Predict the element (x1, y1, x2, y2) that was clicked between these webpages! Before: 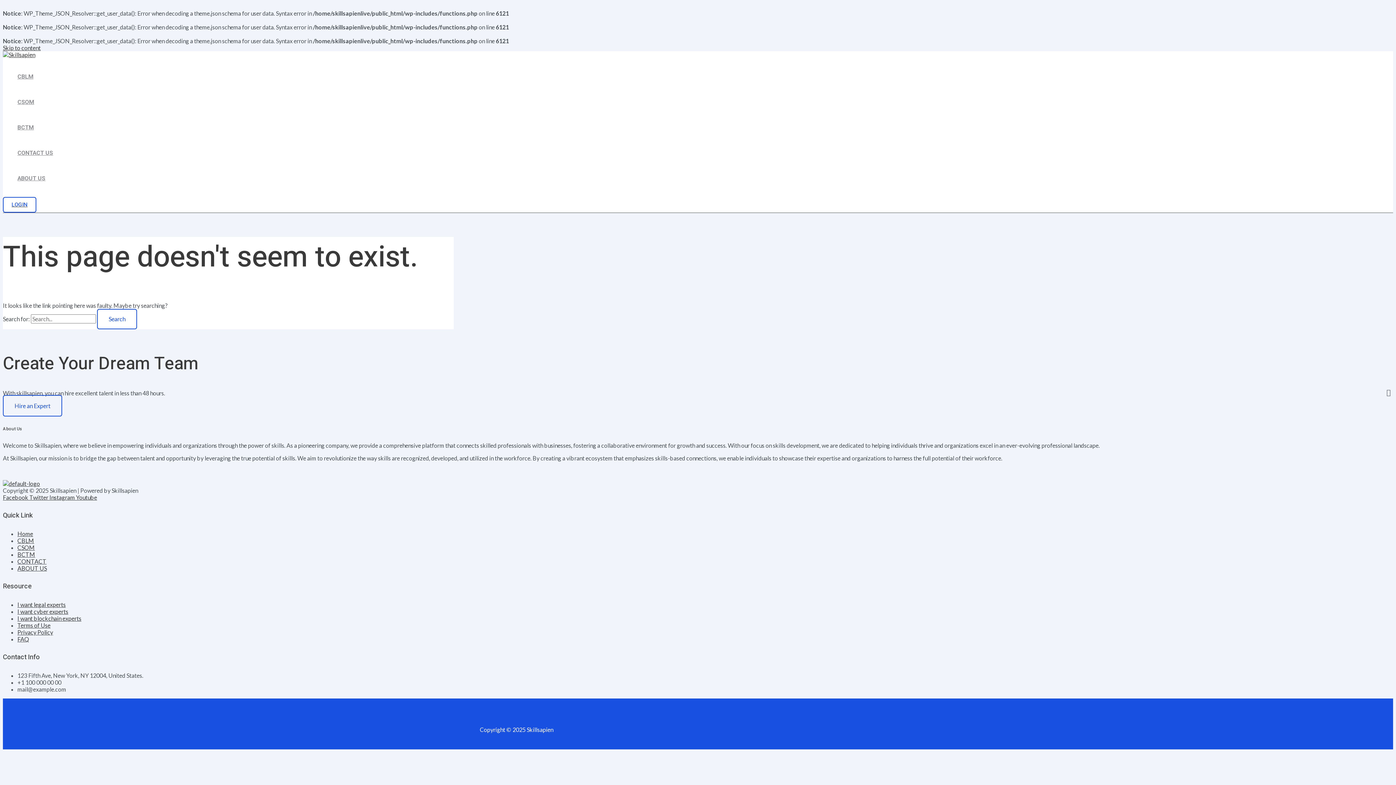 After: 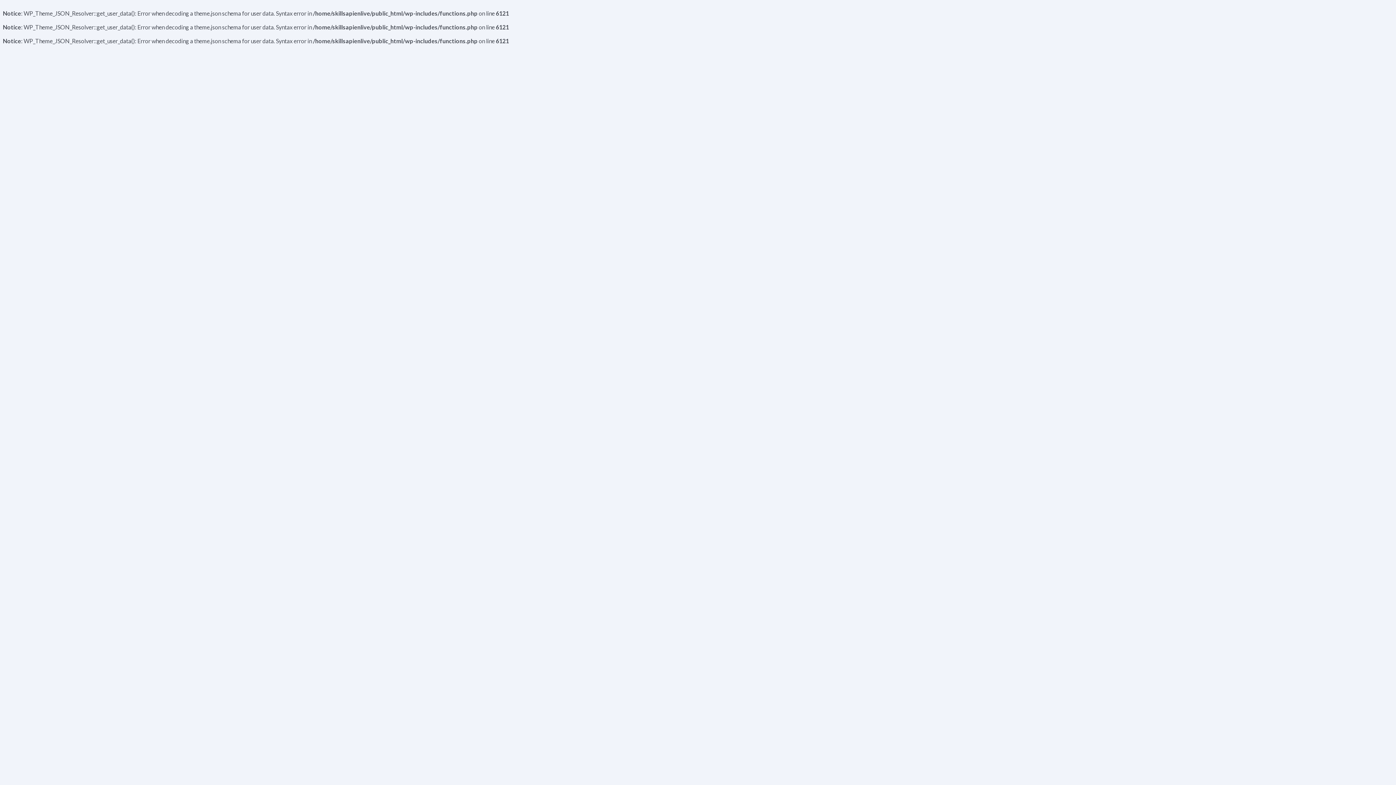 Action: bbox: (2, 51, 35, 58)